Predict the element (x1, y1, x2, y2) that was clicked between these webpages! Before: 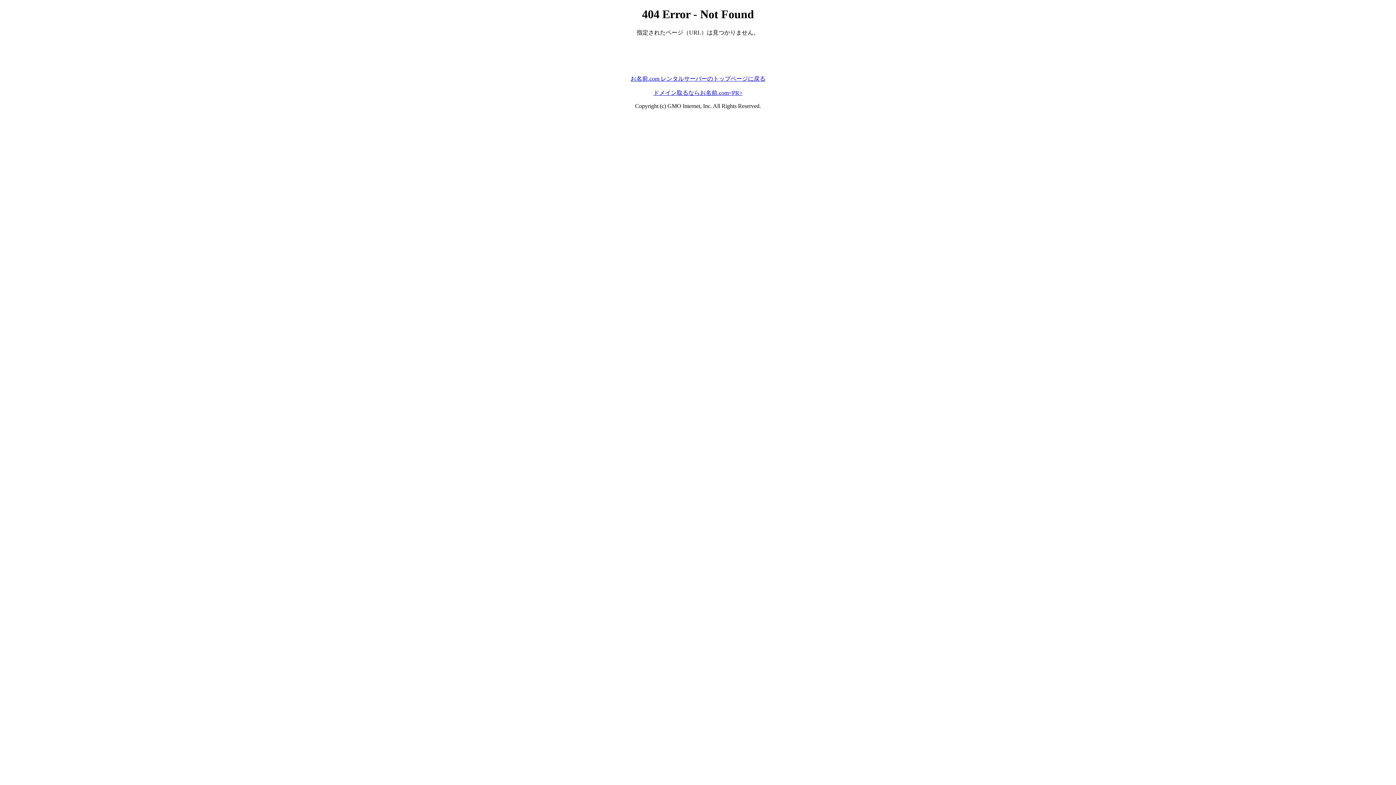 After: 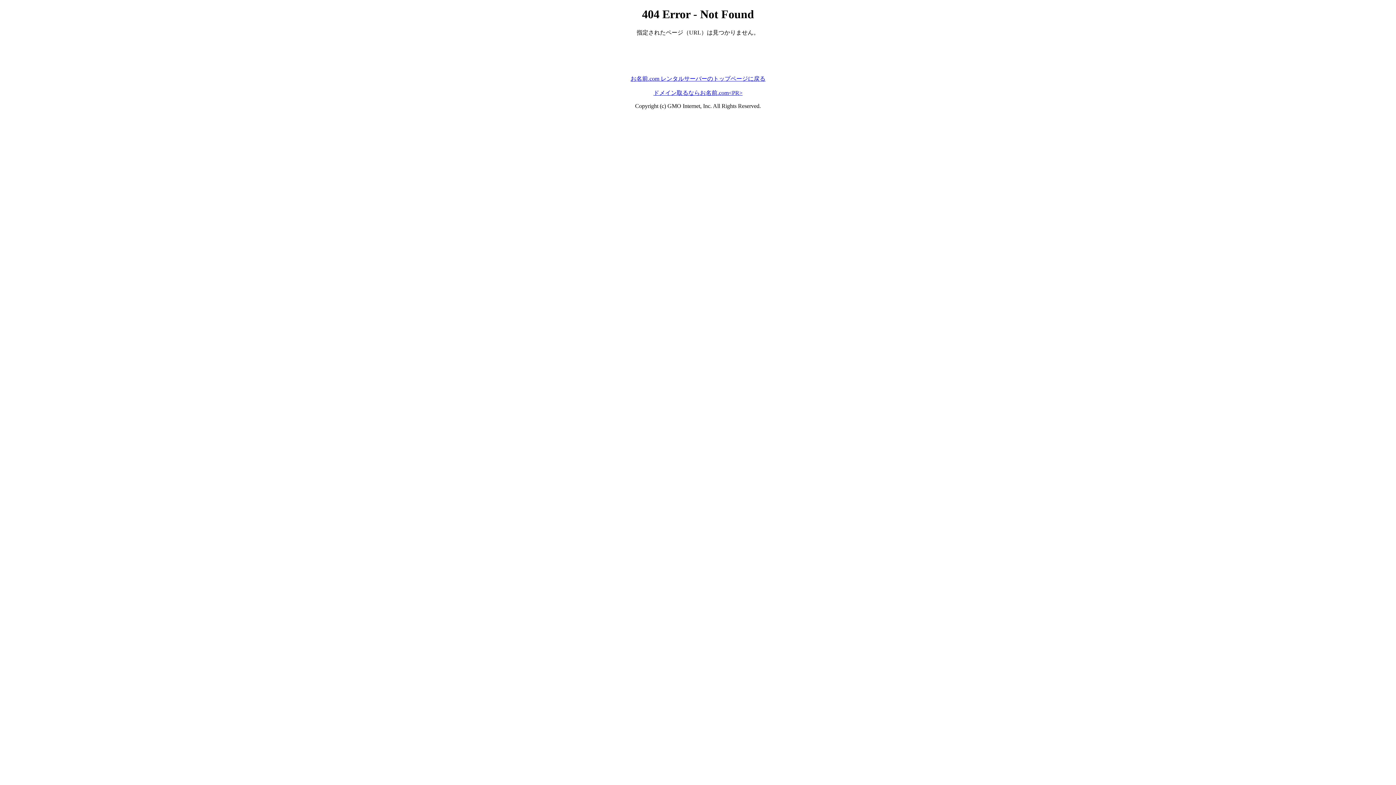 Action: bbox: (630, 75, 765, 81) label: お名前.com レンタルサーバーのトップページに戻る